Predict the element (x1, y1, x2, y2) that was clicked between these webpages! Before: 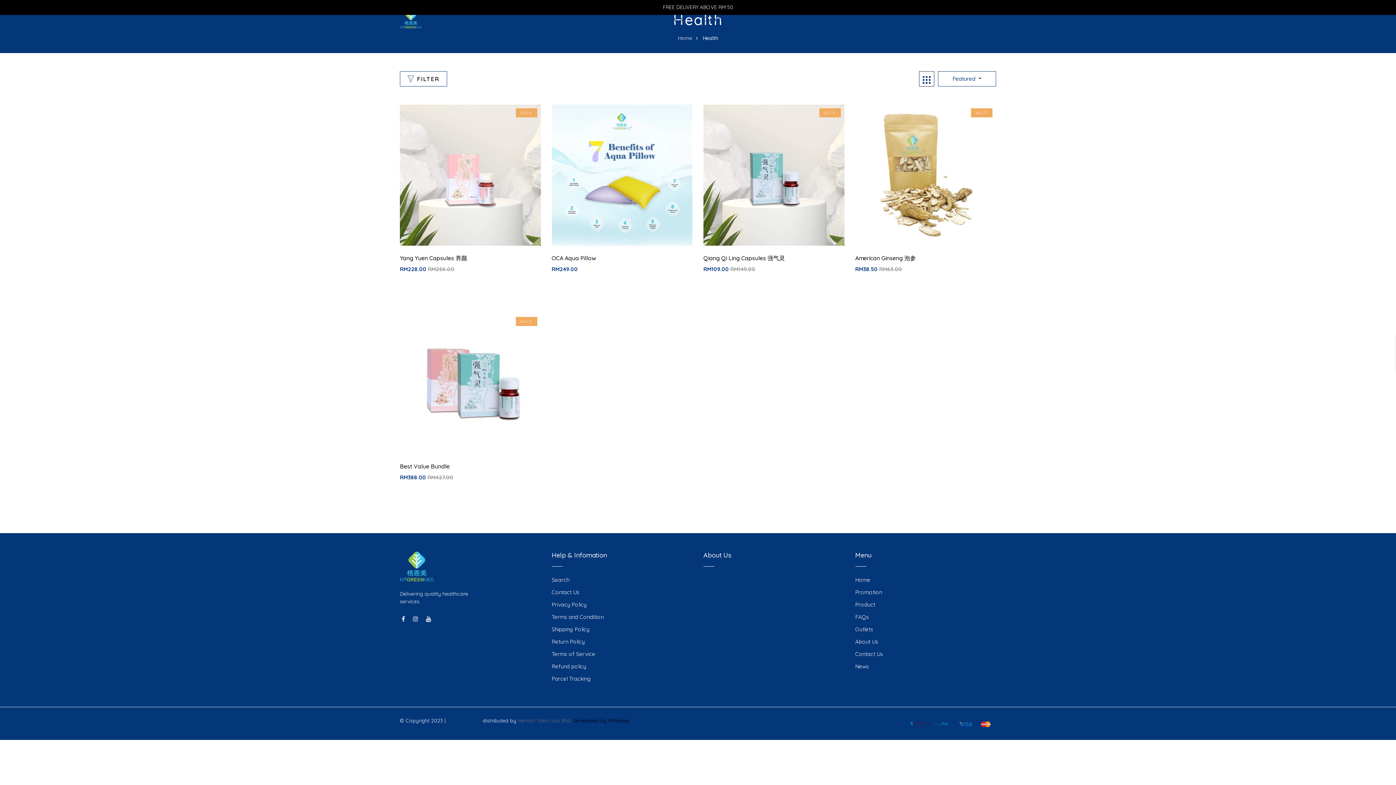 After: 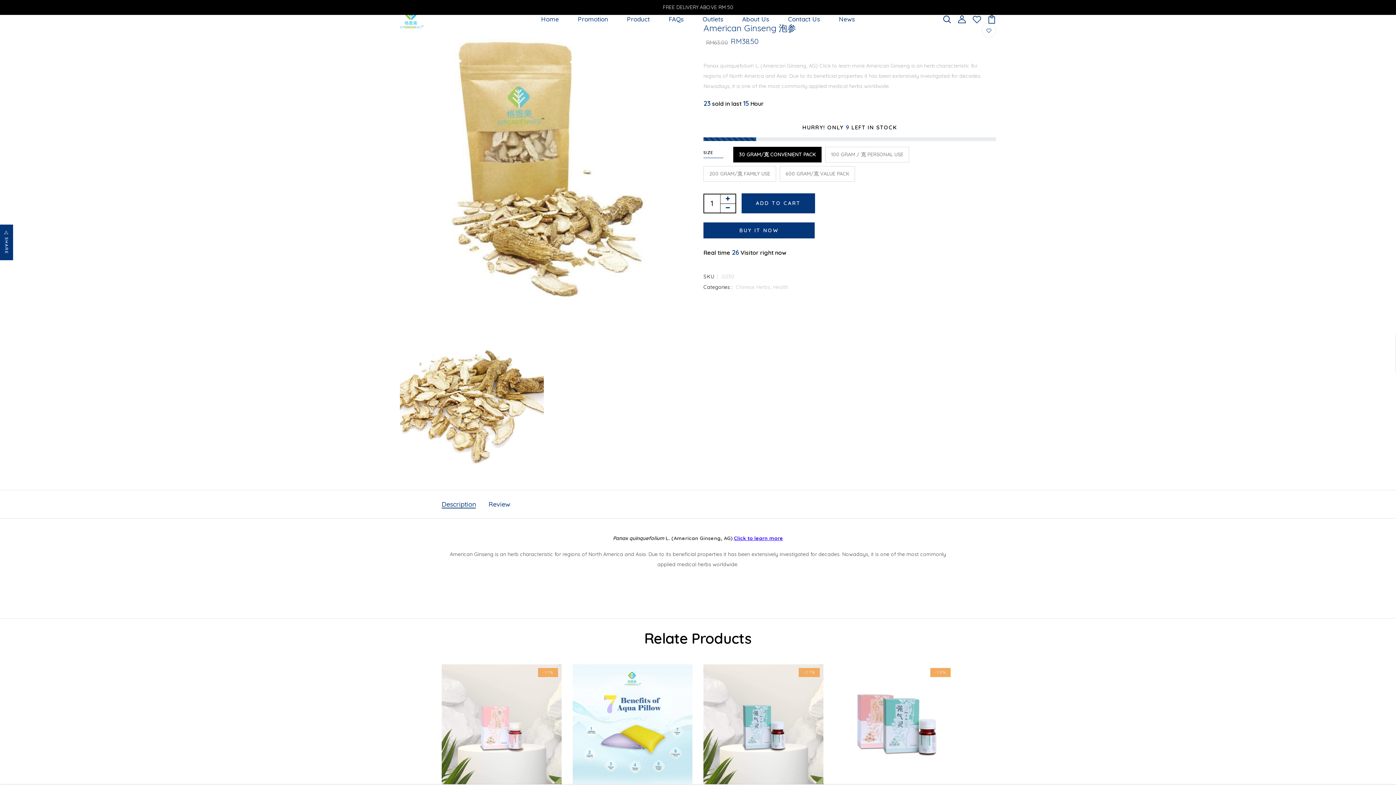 Action: bbox: (855, 252, 916, 263) label: American Ginseng 泡参